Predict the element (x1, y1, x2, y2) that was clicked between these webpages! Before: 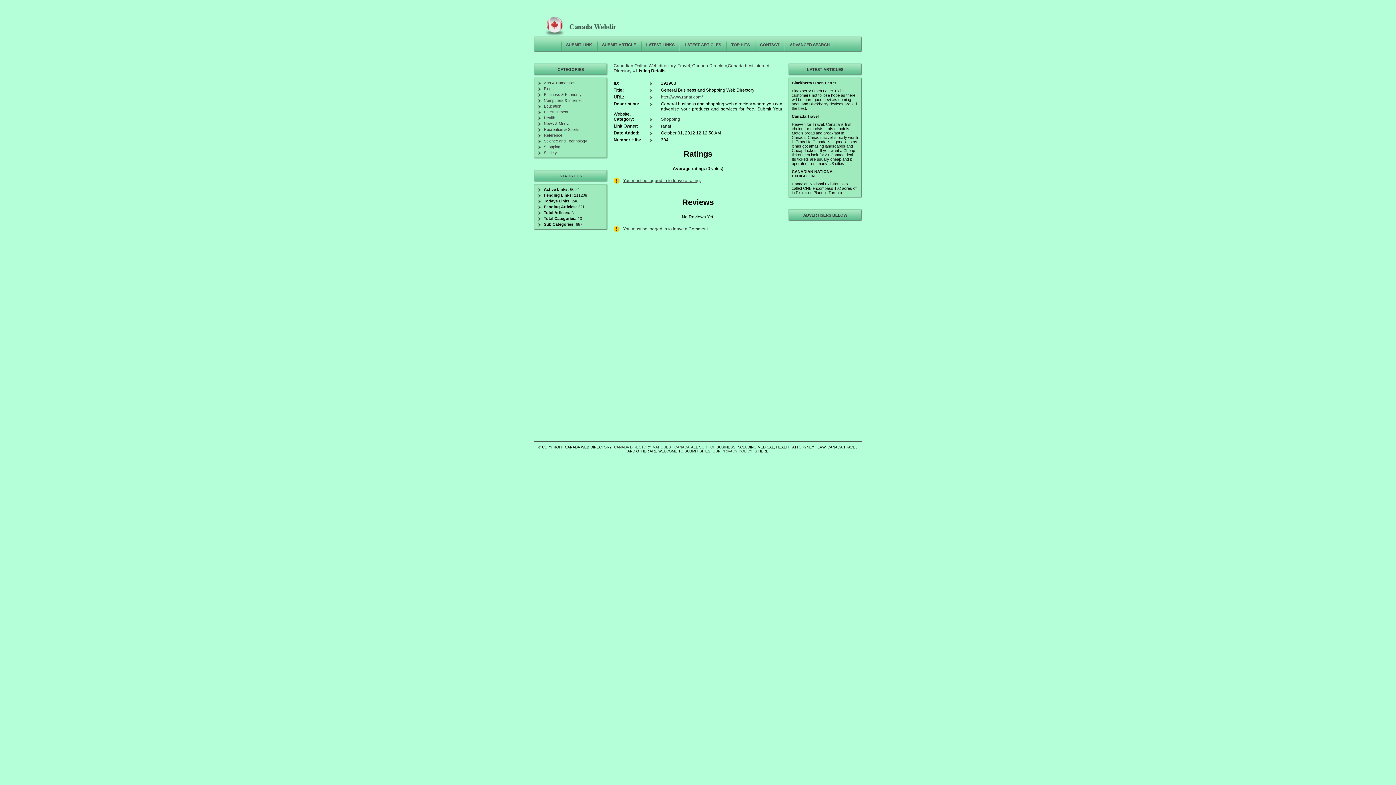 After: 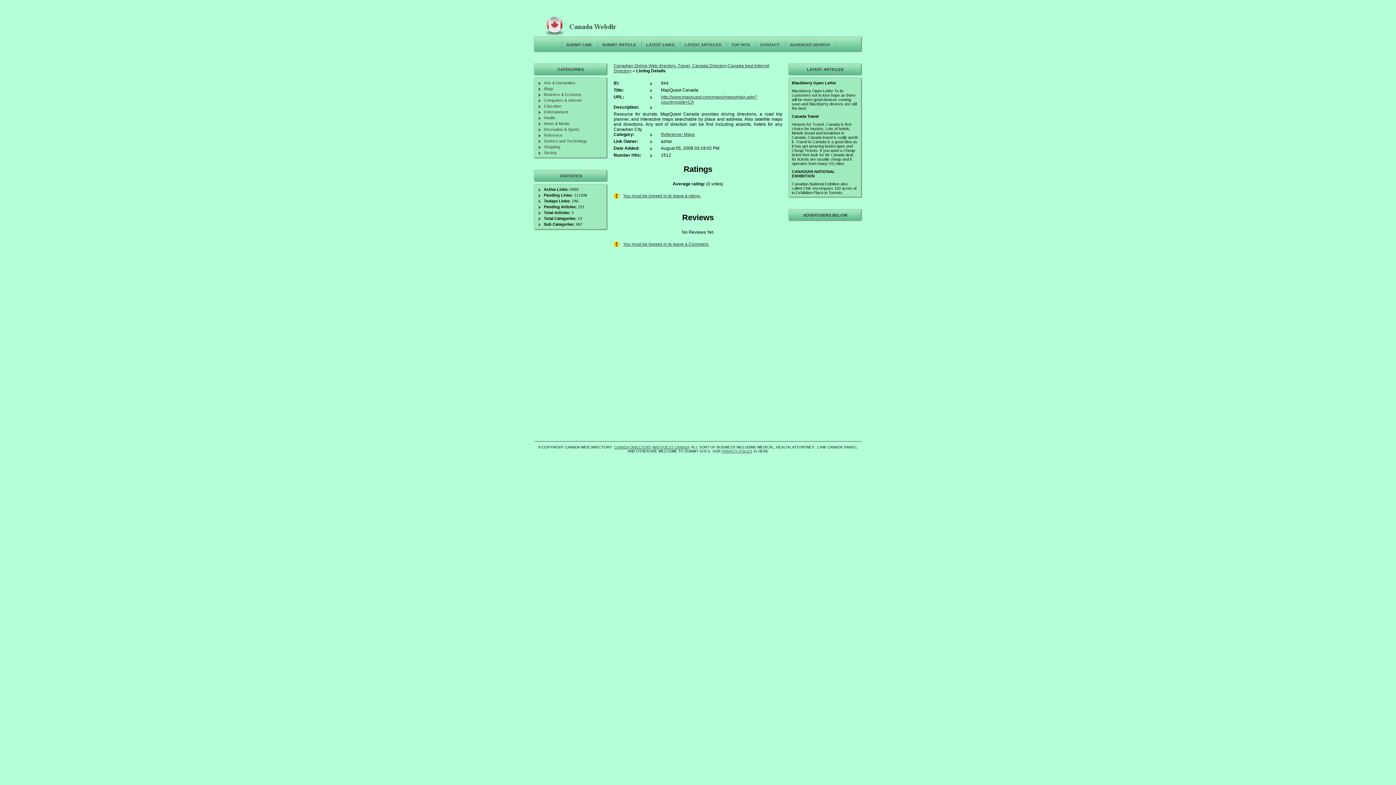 Action: bbox: (652, 445, 689, 449) label: MAPQUEST CANADA